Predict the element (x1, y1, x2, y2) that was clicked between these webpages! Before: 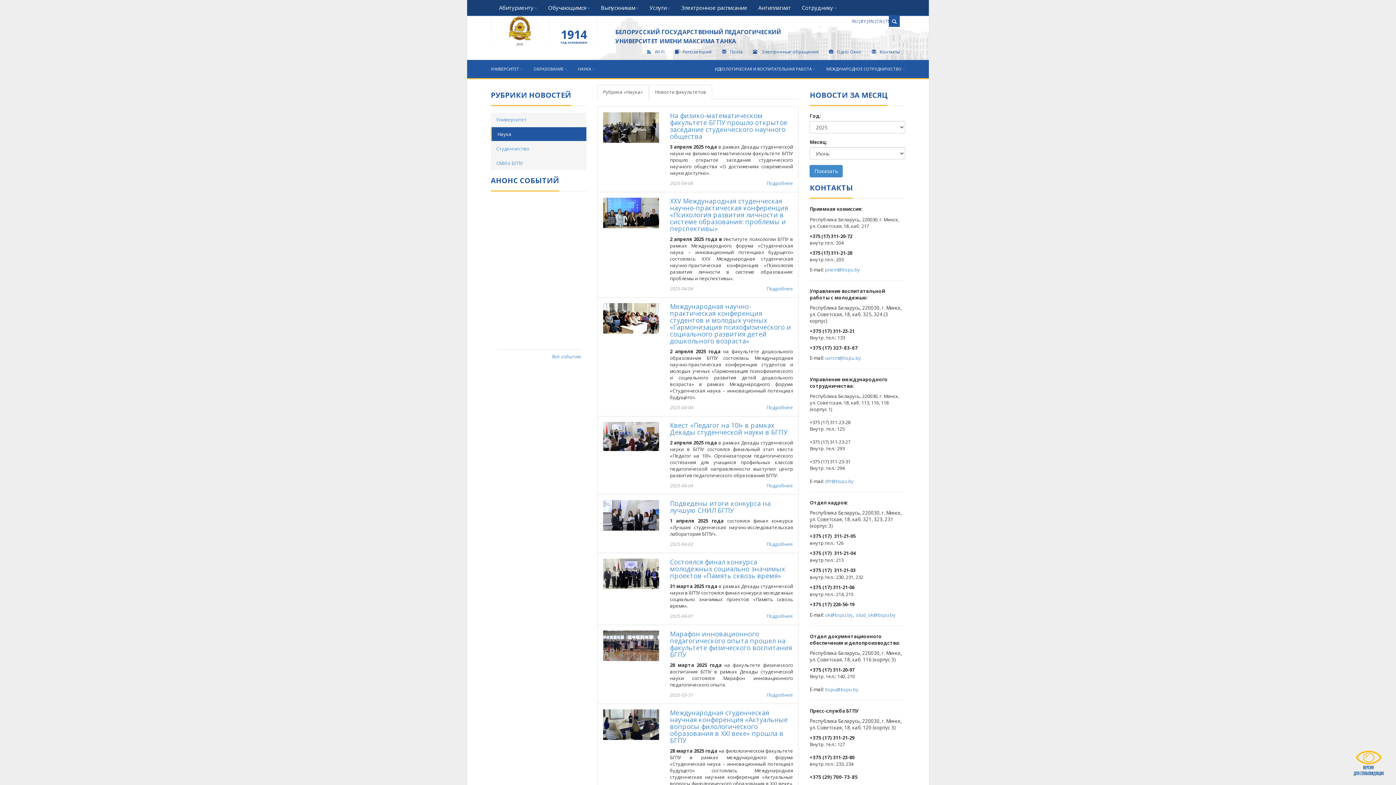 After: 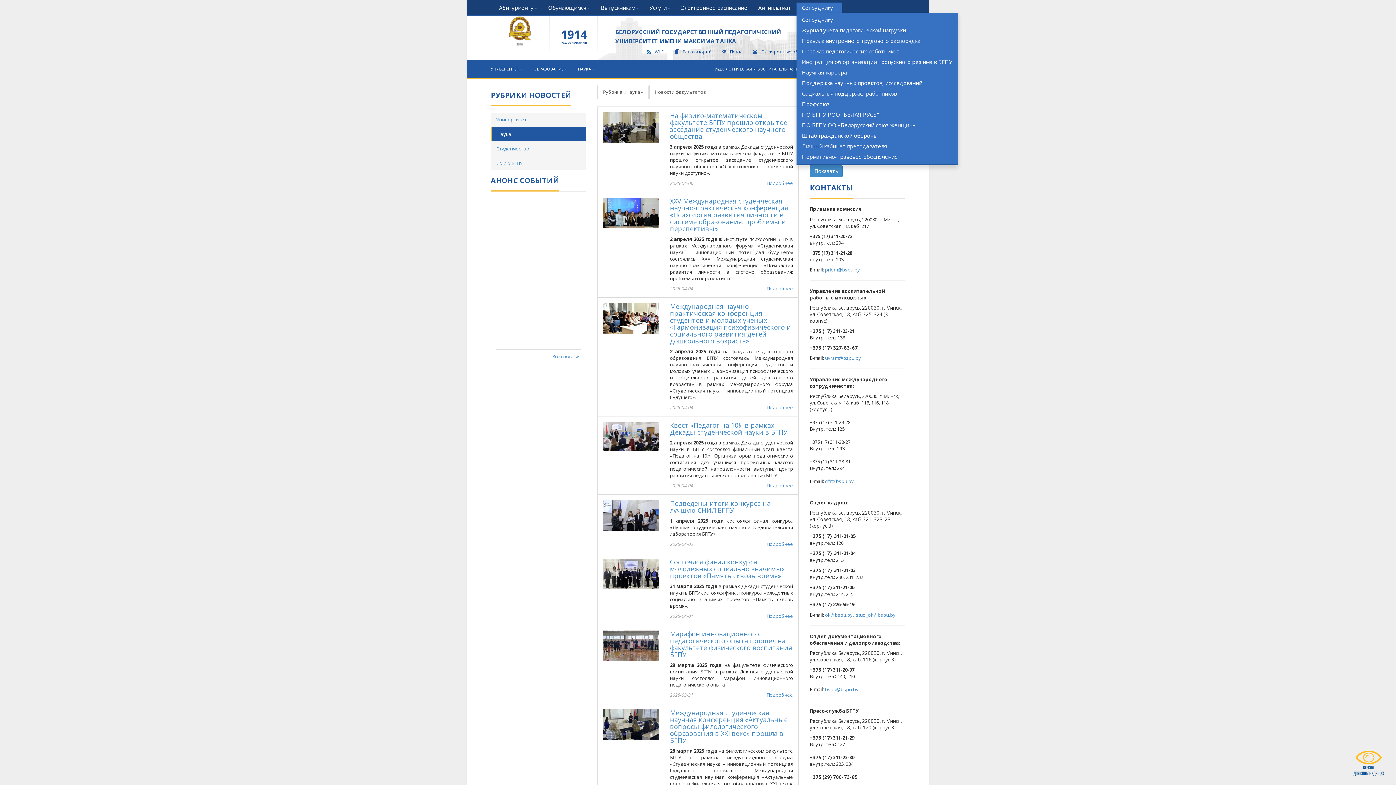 Action: bbox: (796, 2, 842, 12) label: Сотруднику